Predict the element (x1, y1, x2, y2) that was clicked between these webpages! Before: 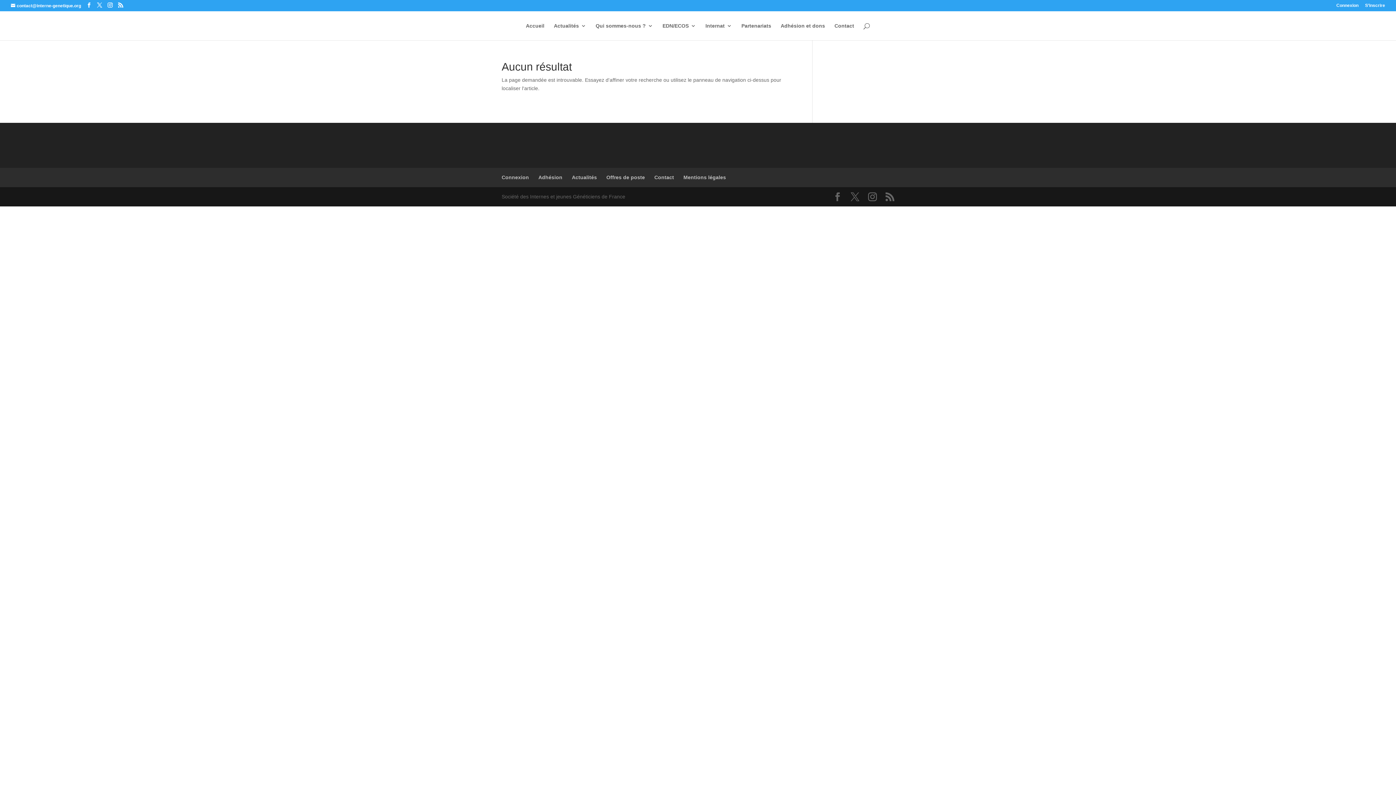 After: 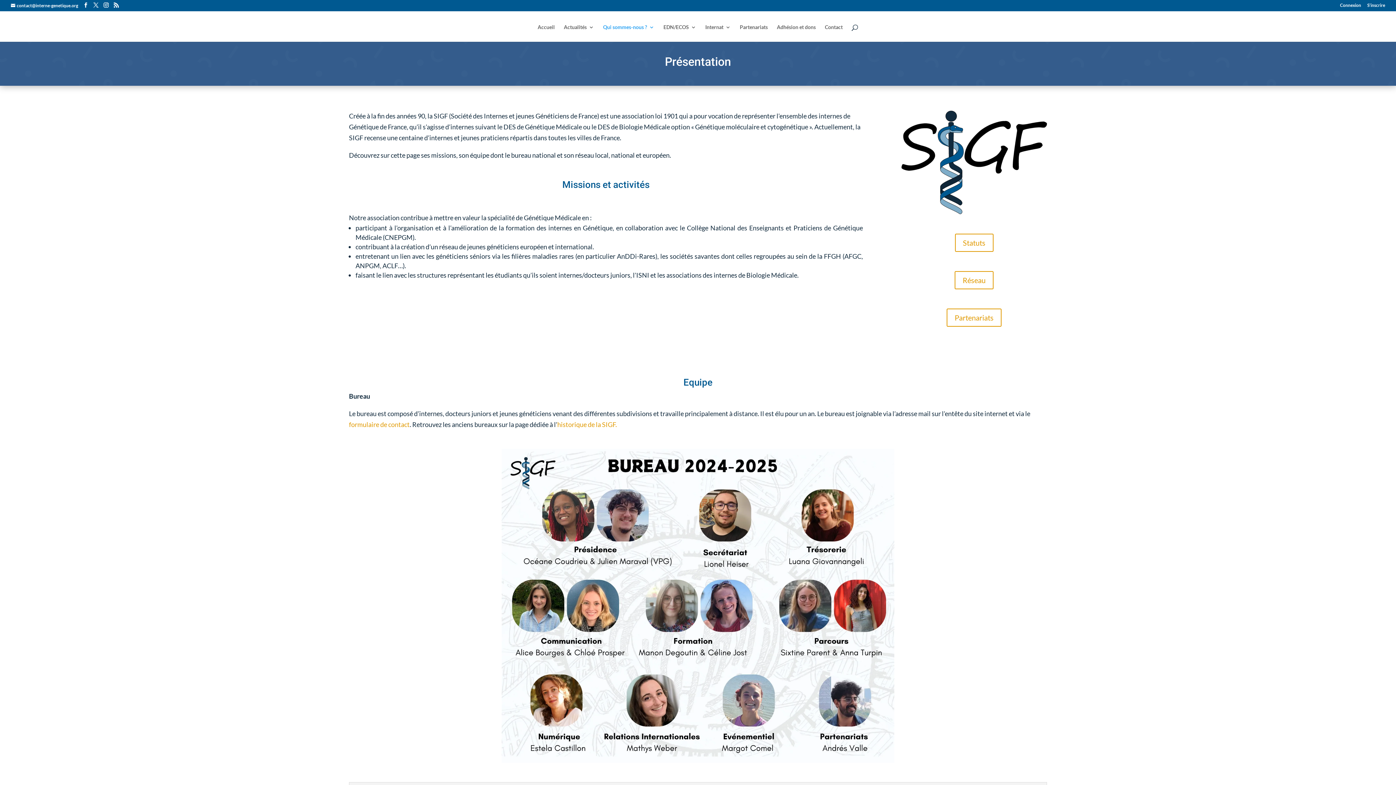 Action: label: Qui sommes-nous ? bbox: (595, 23, 653, 40)